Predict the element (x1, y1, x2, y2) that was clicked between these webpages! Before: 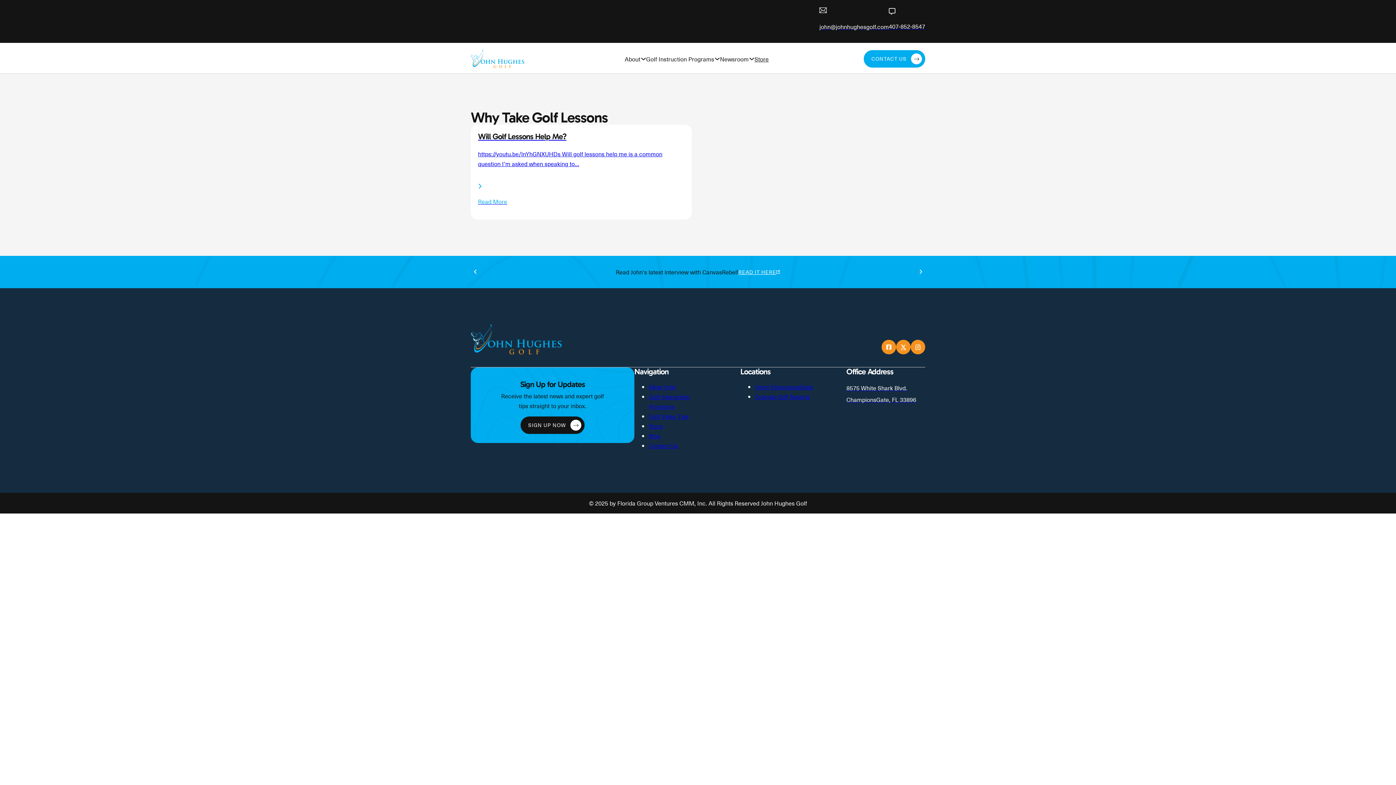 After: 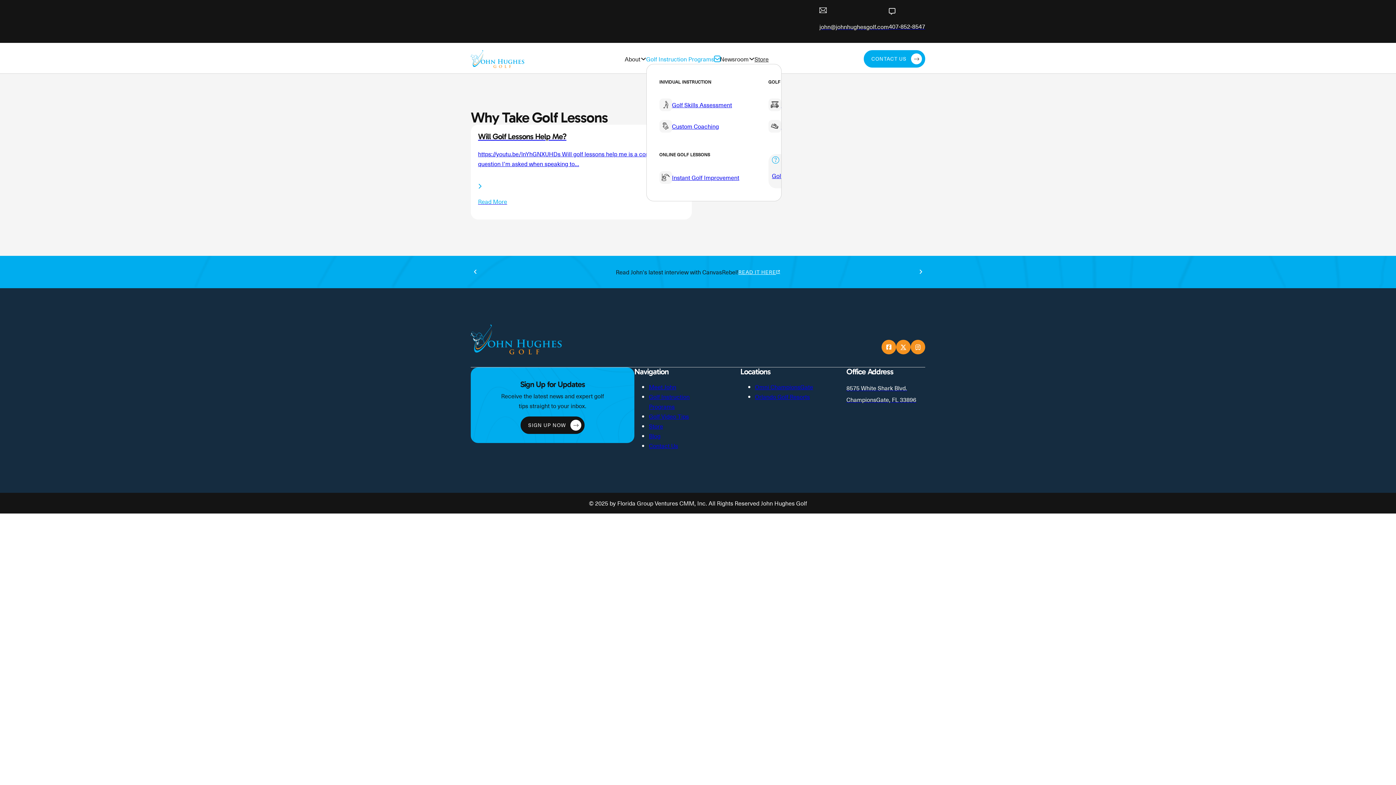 Action: bbox: (714, 56, 720, 61) label: Toggle dropdown